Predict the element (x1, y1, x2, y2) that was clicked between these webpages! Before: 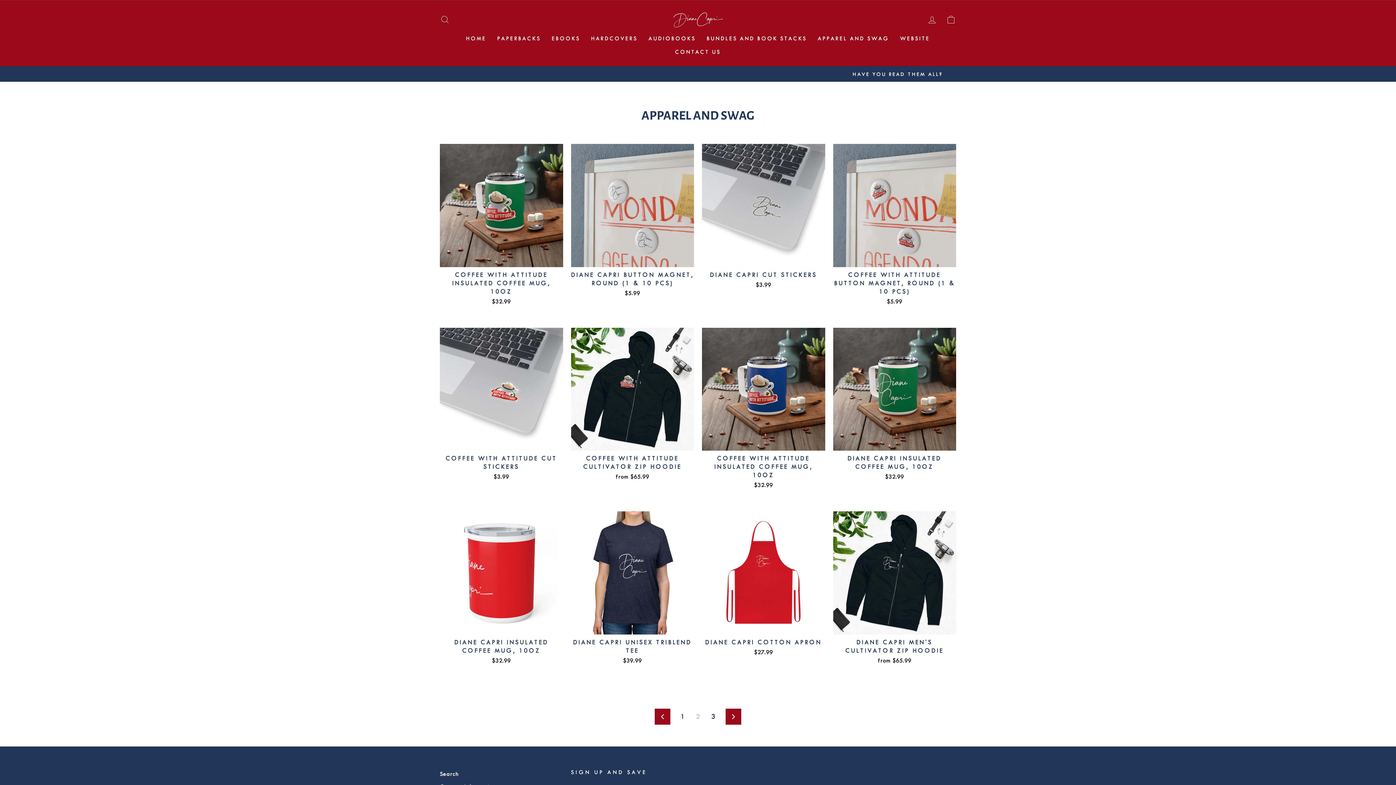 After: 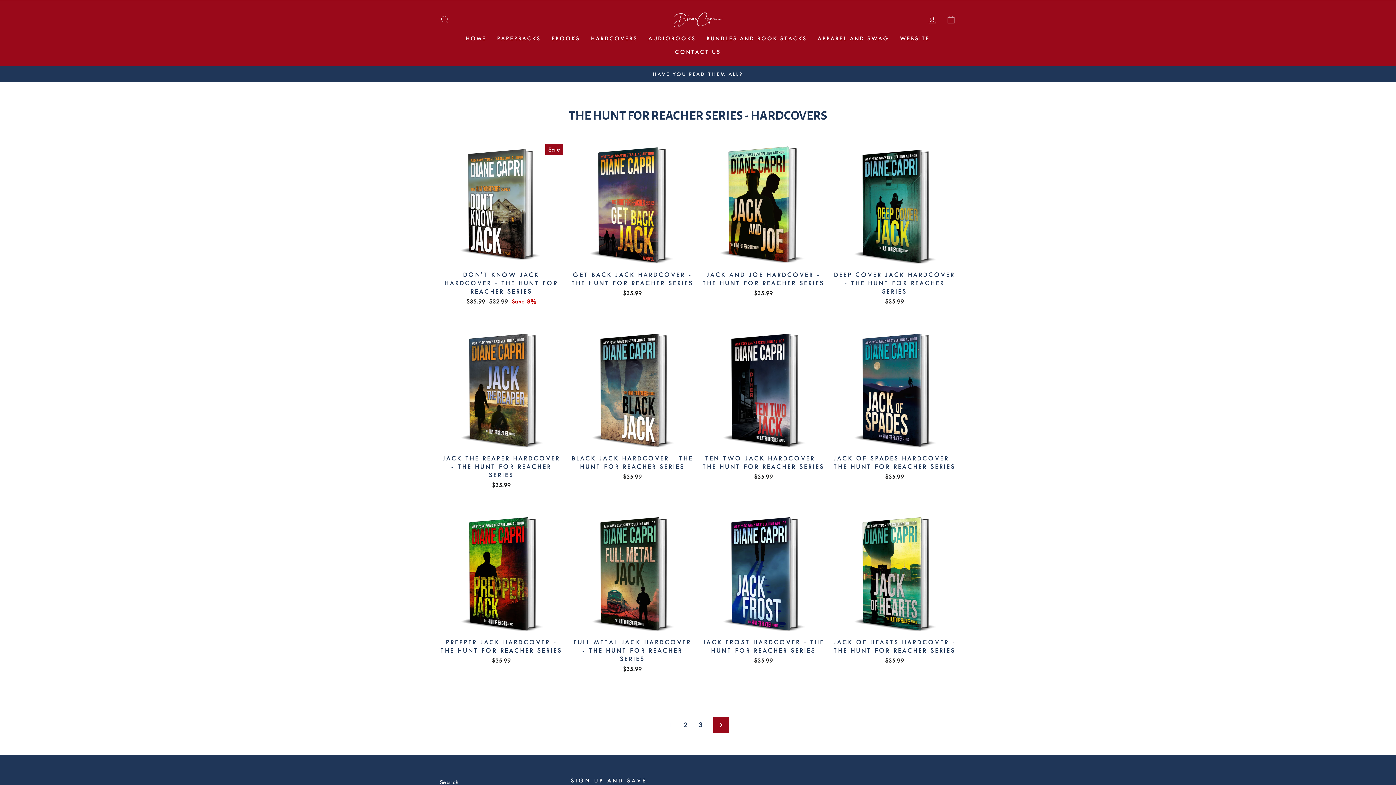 Action: label: HARDCOVERS bbox: (585, 31, 643, 45)